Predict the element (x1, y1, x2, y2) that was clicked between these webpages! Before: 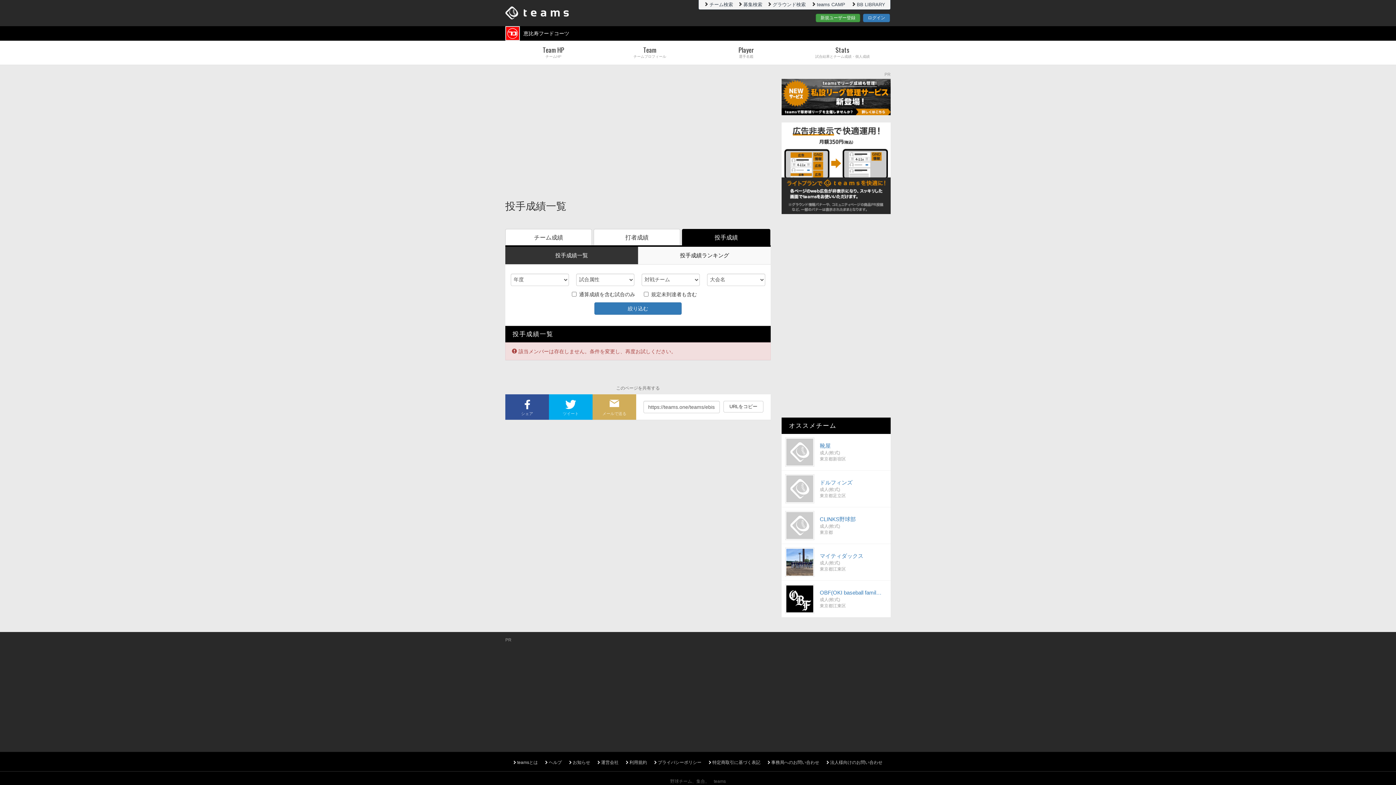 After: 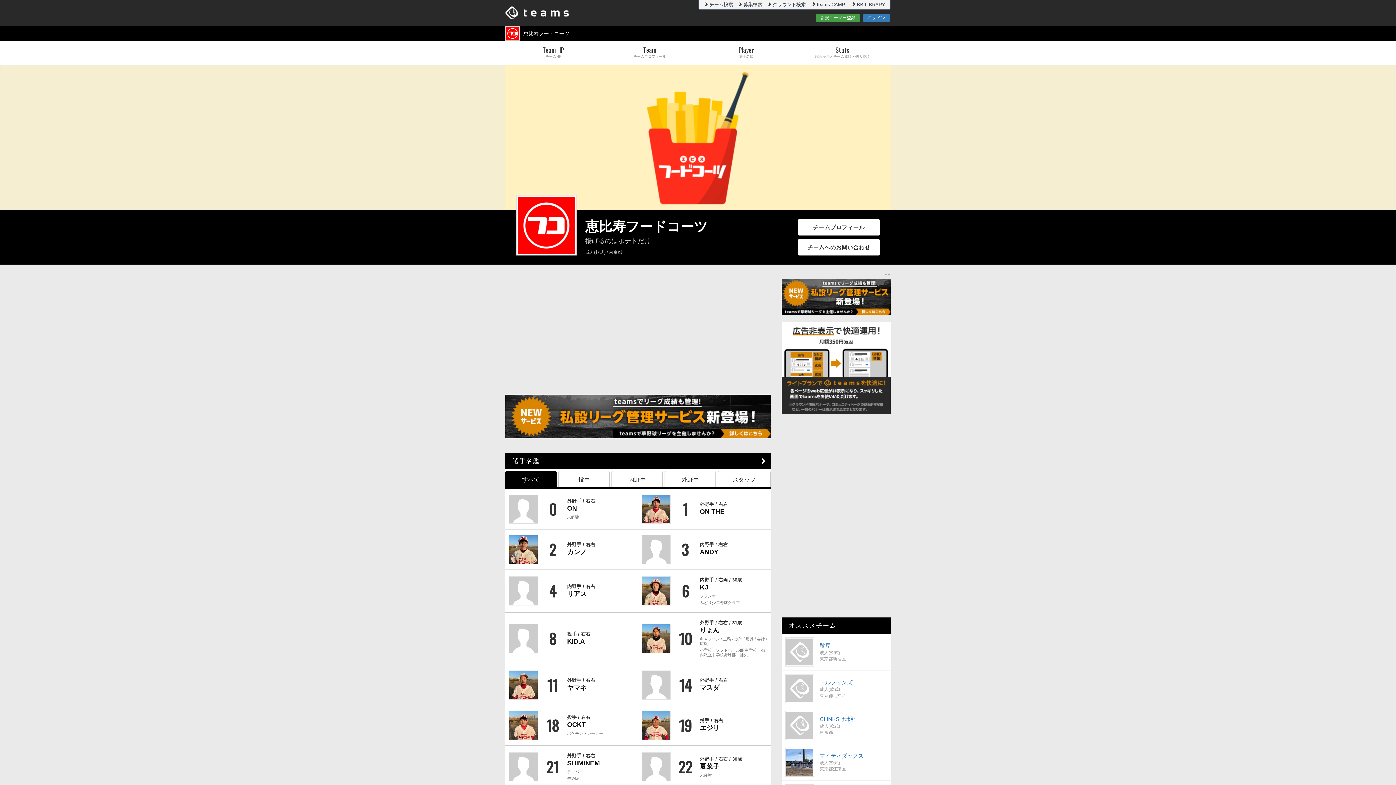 Action: label: 恵比寿フードコーツ bbox: (523, 26, 585, 40)